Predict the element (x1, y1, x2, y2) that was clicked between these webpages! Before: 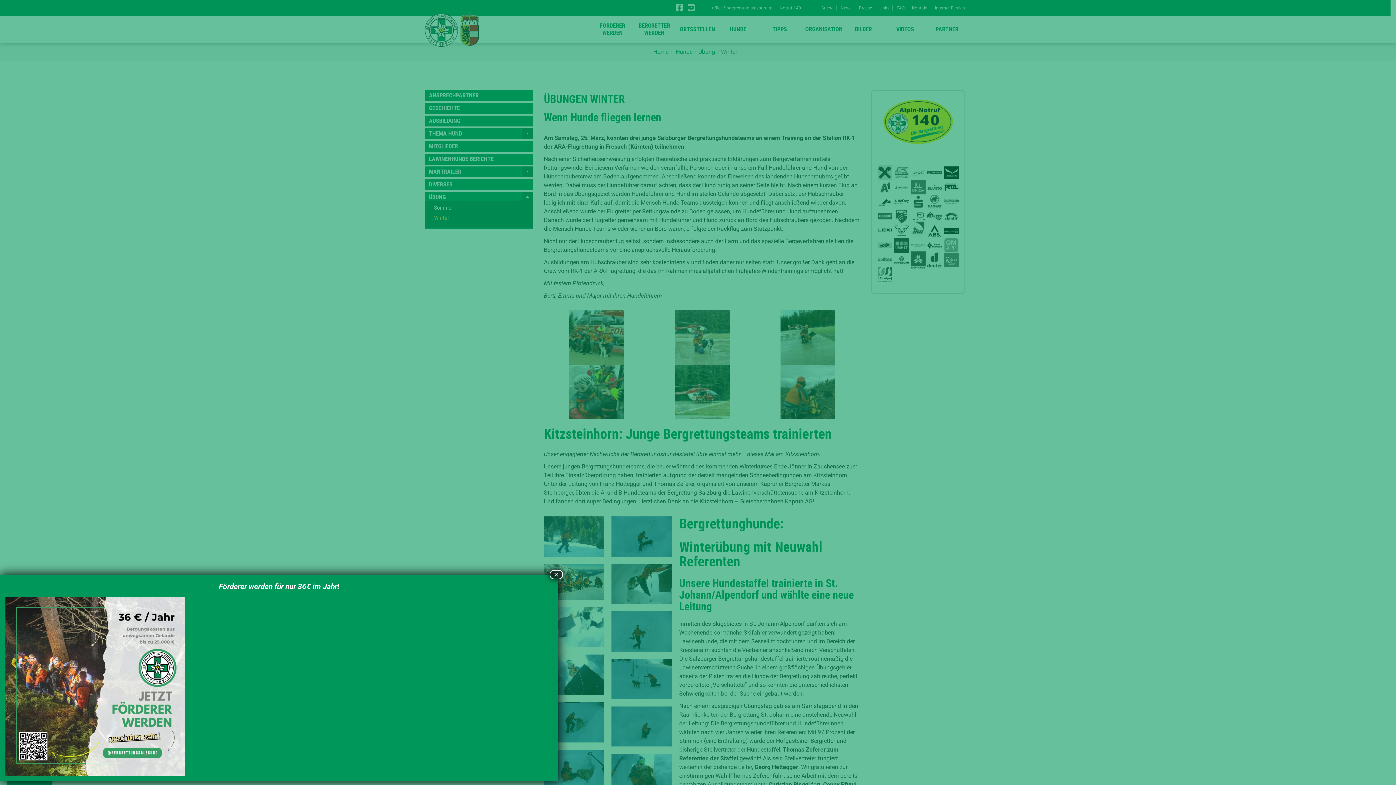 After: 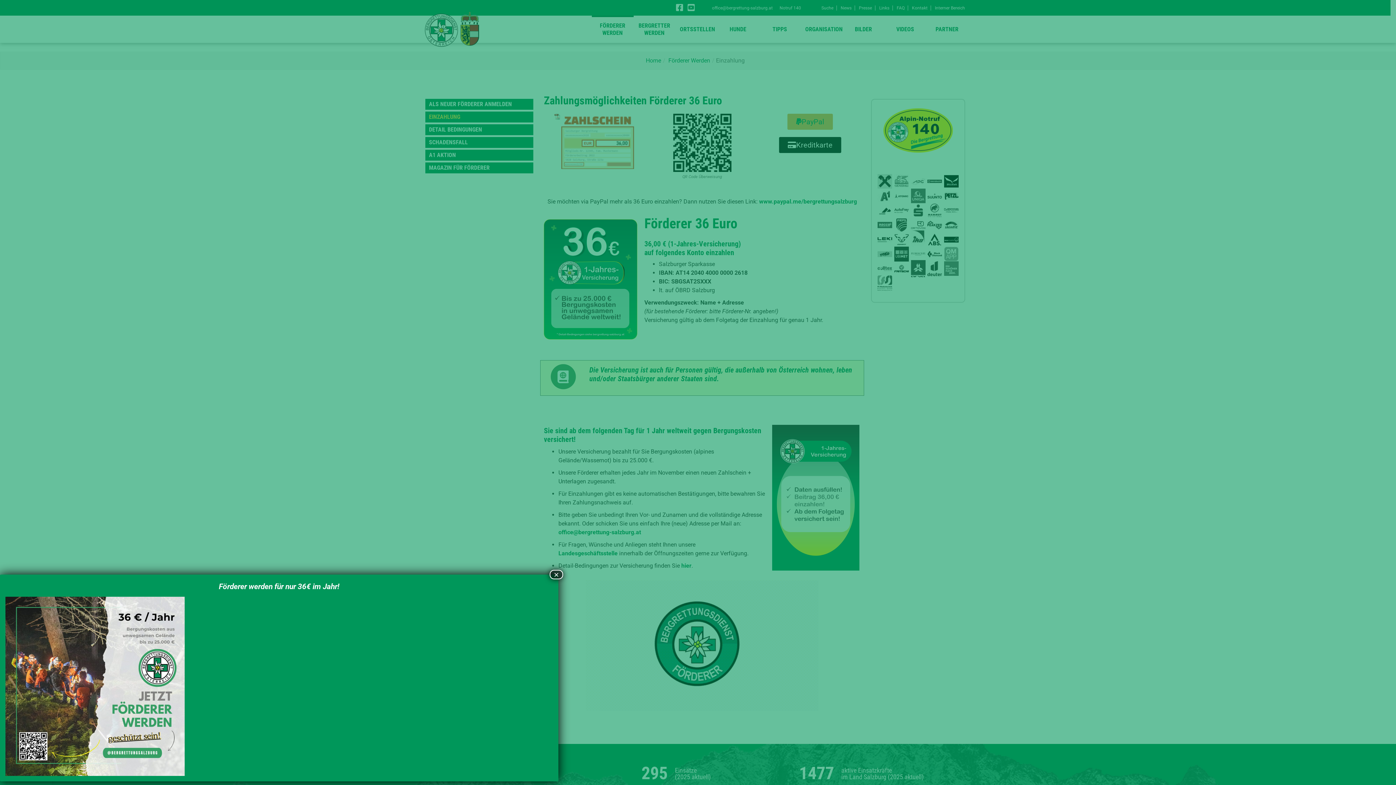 Action: bbox: (5, 597, 553, 776)